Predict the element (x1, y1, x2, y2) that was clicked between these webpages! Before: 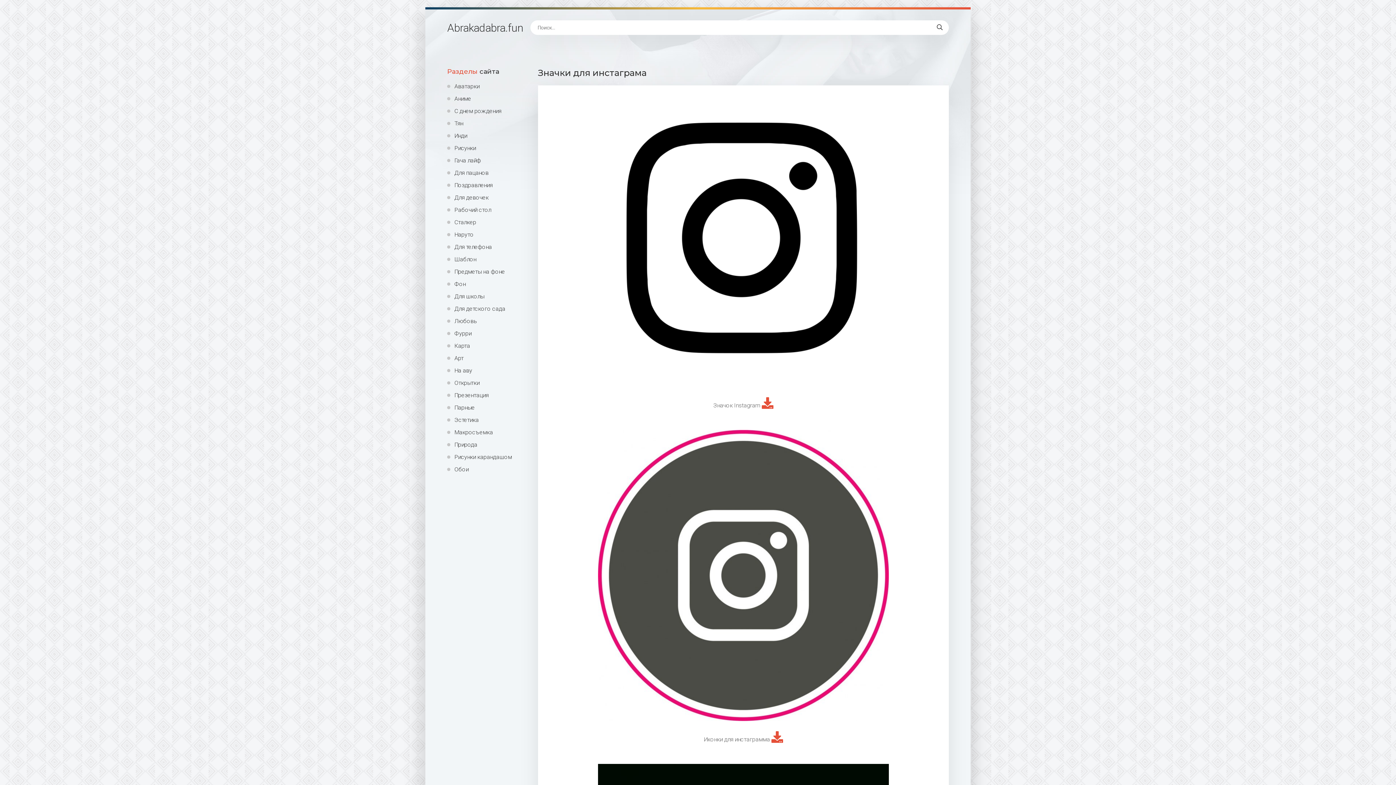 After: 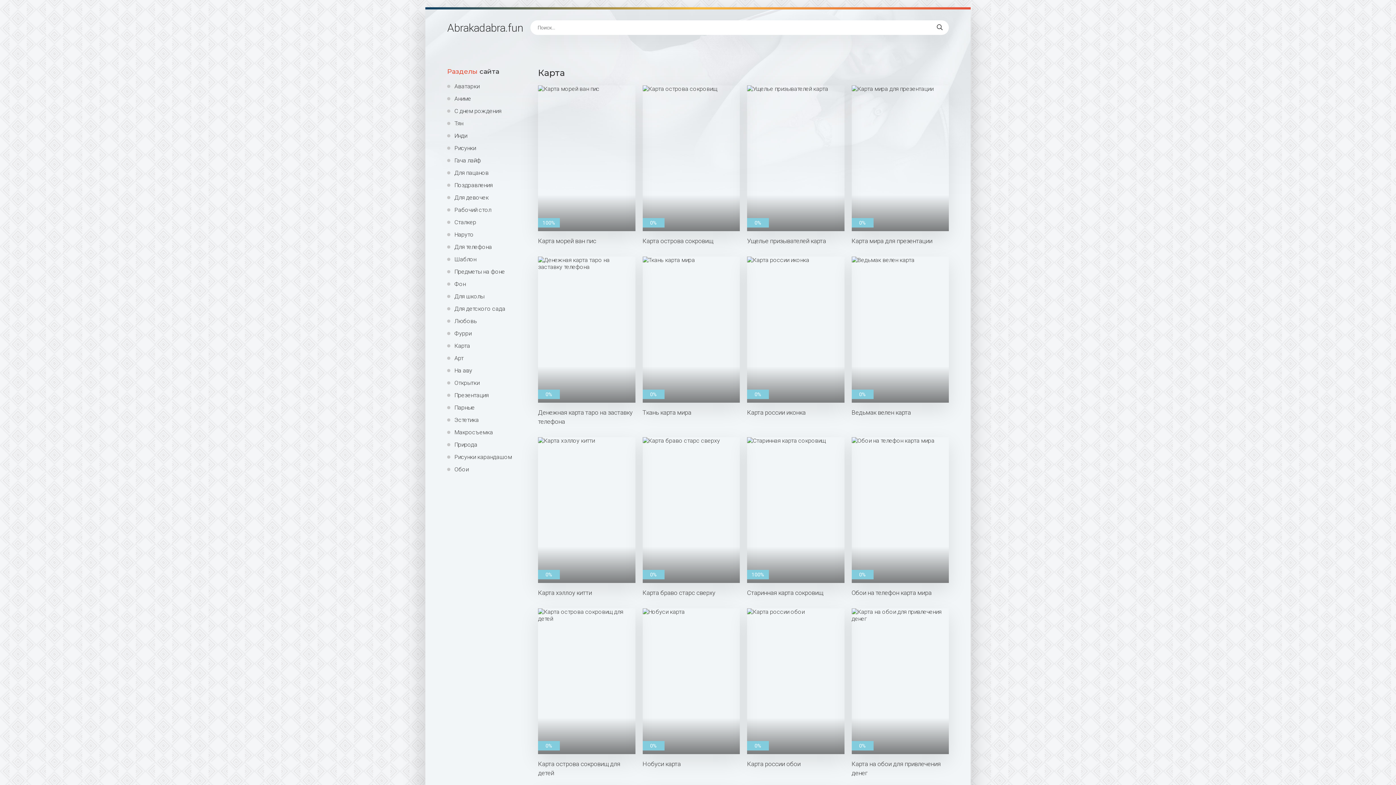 Action: bbox: (447, 342, 527, 349) label: Карта